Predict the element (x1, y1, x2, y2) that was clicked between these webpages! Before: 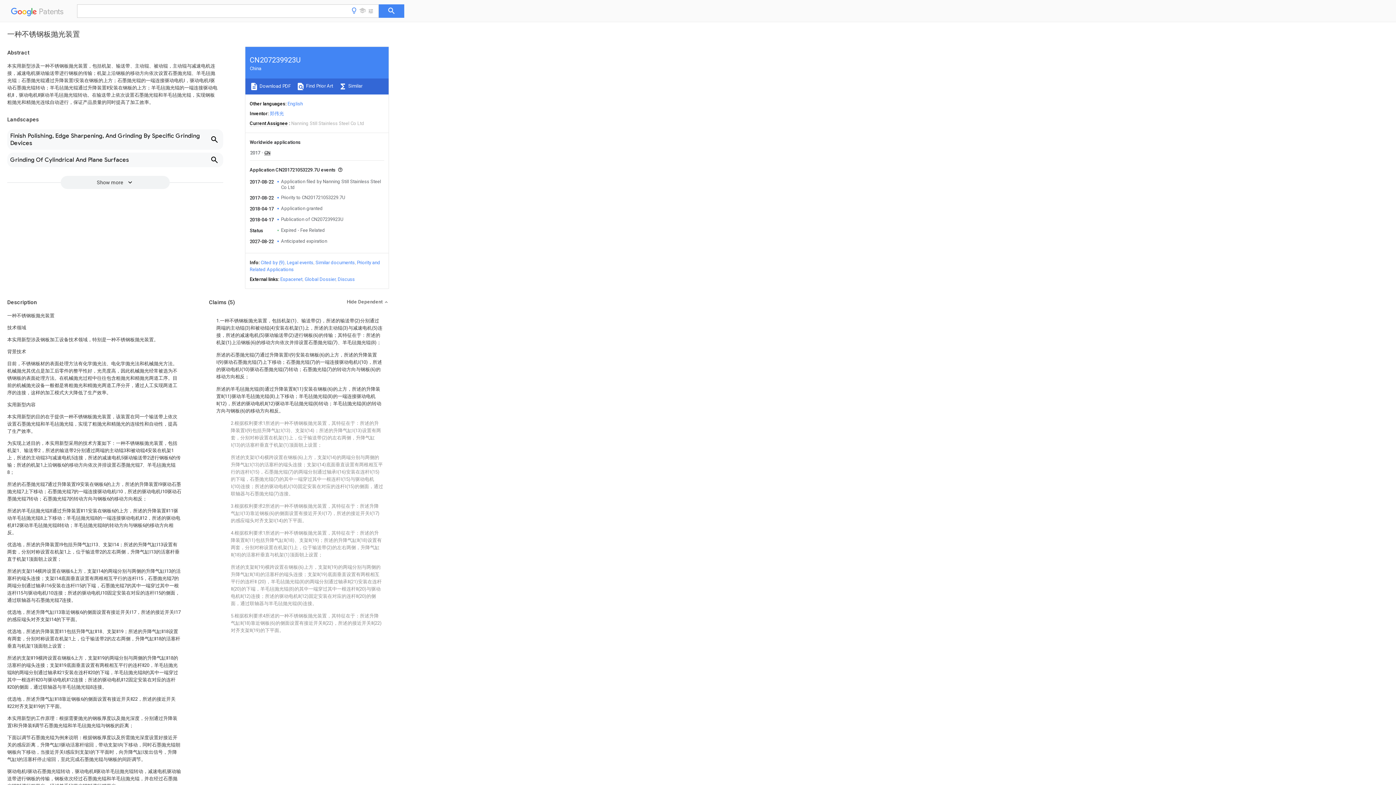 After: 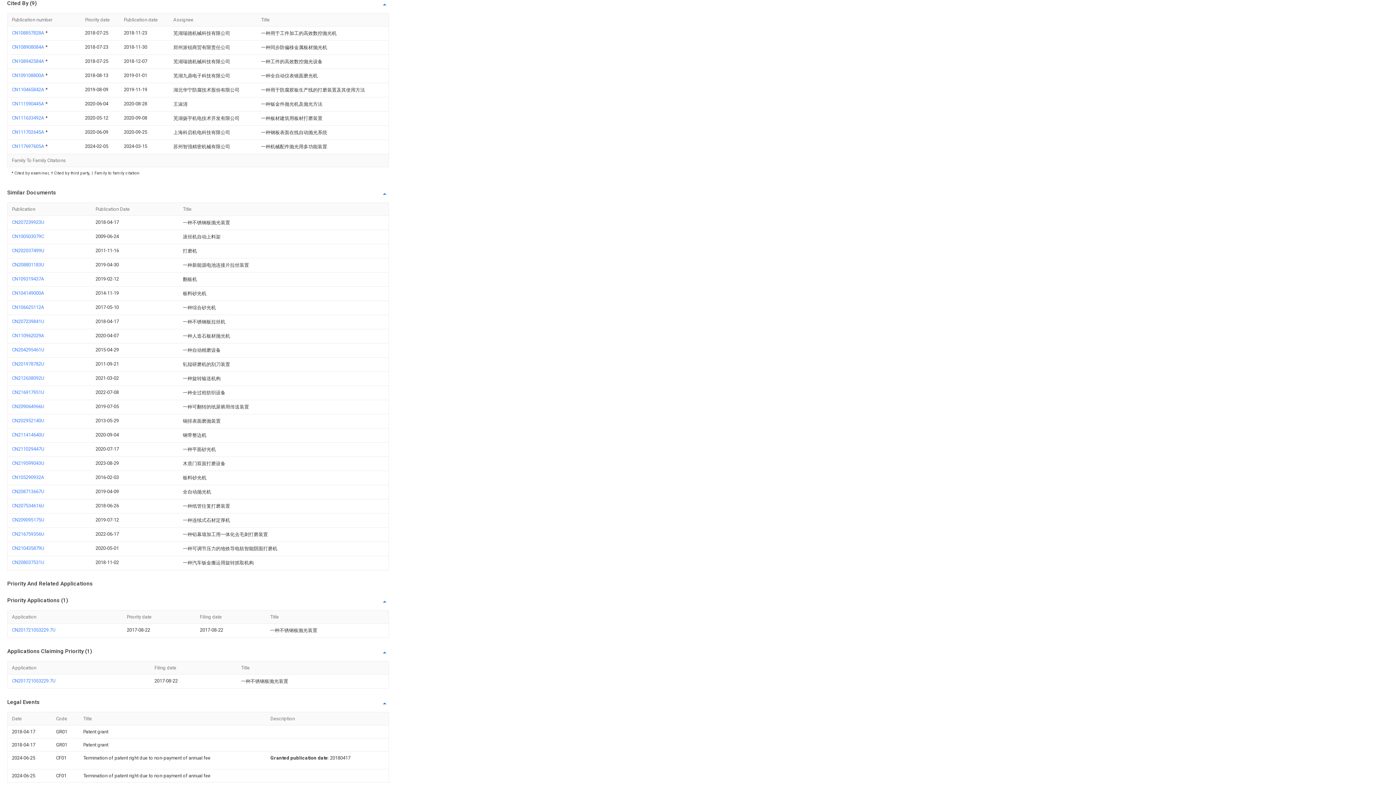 Action: label: Cited by (9) bbox: (260, 260, 284, 265)